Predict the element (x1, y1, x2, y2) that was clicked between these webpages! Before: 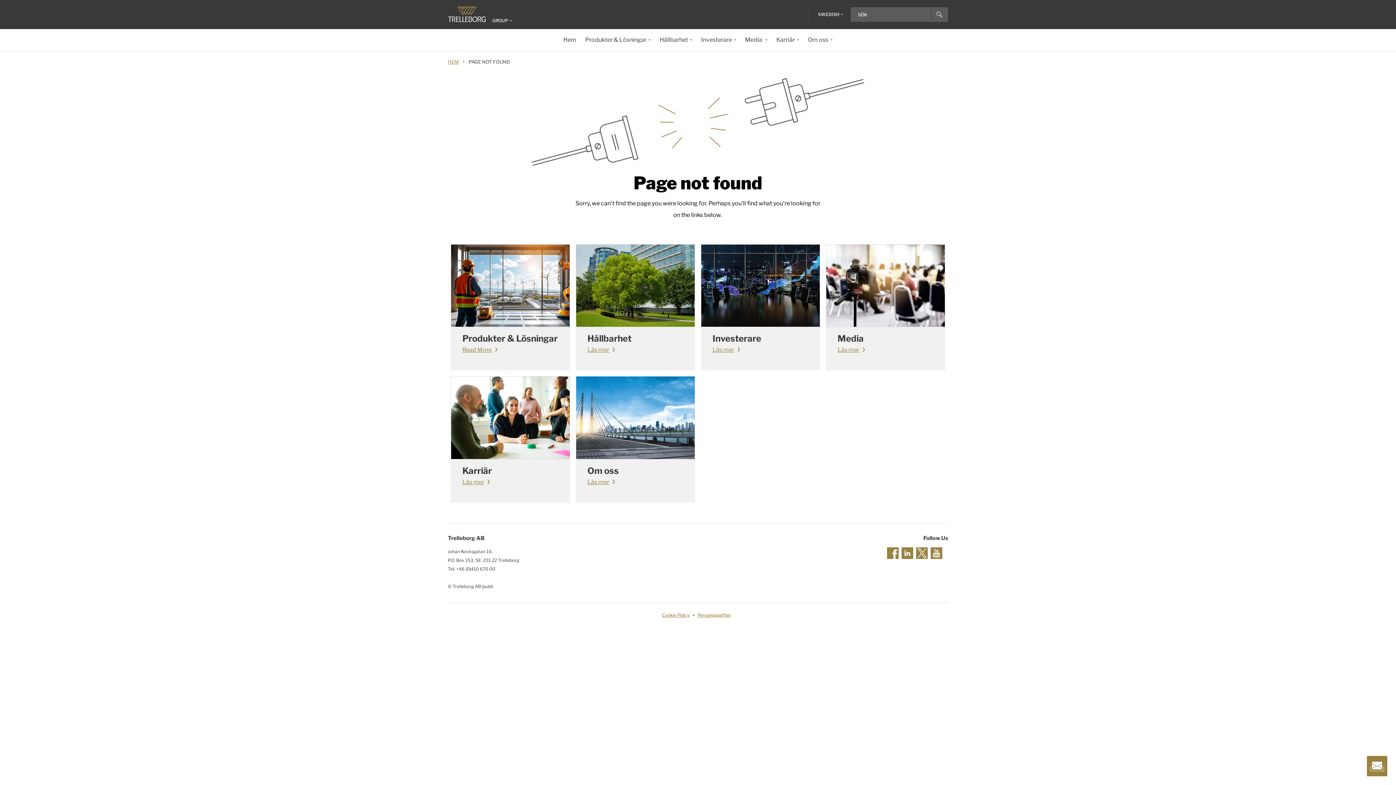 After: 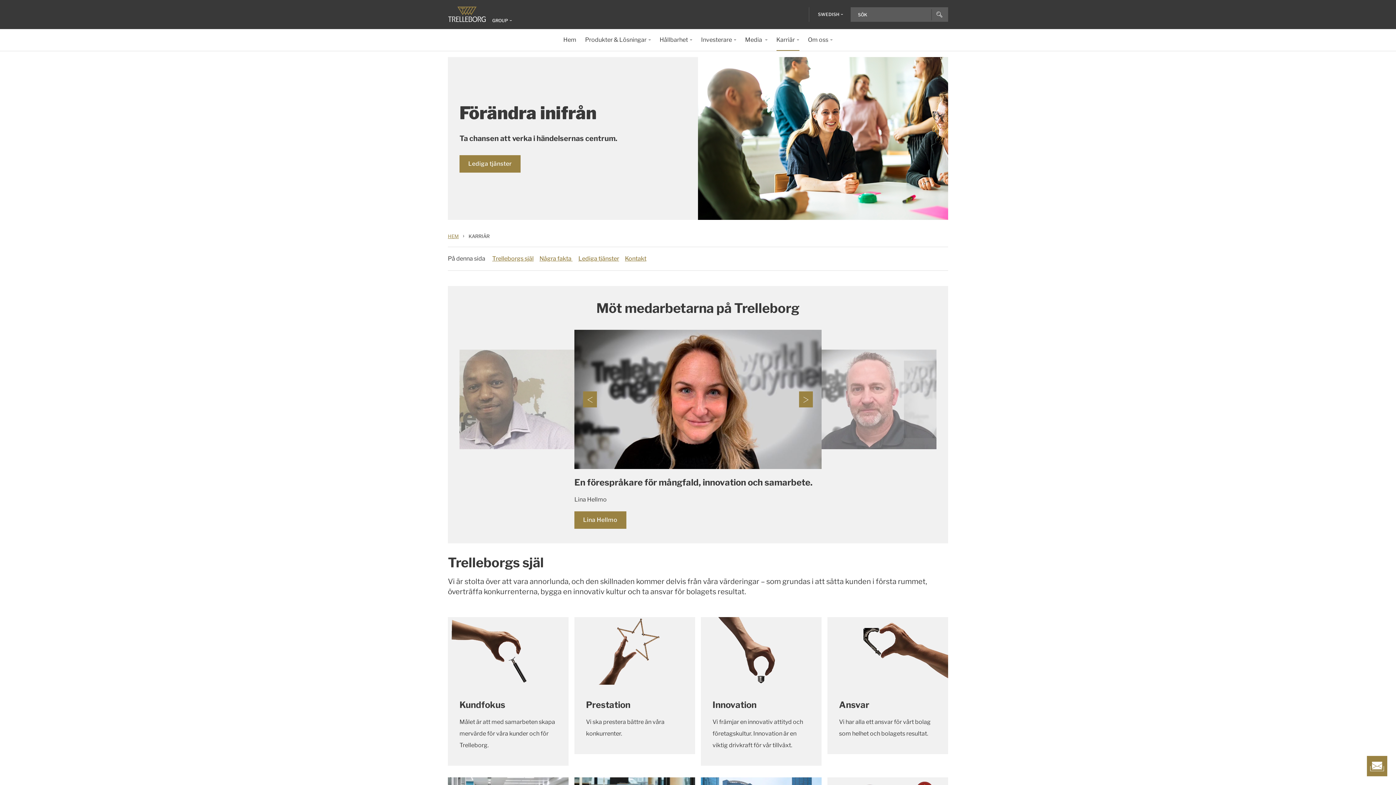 Action: bbox: (451, 414, 569, 421)